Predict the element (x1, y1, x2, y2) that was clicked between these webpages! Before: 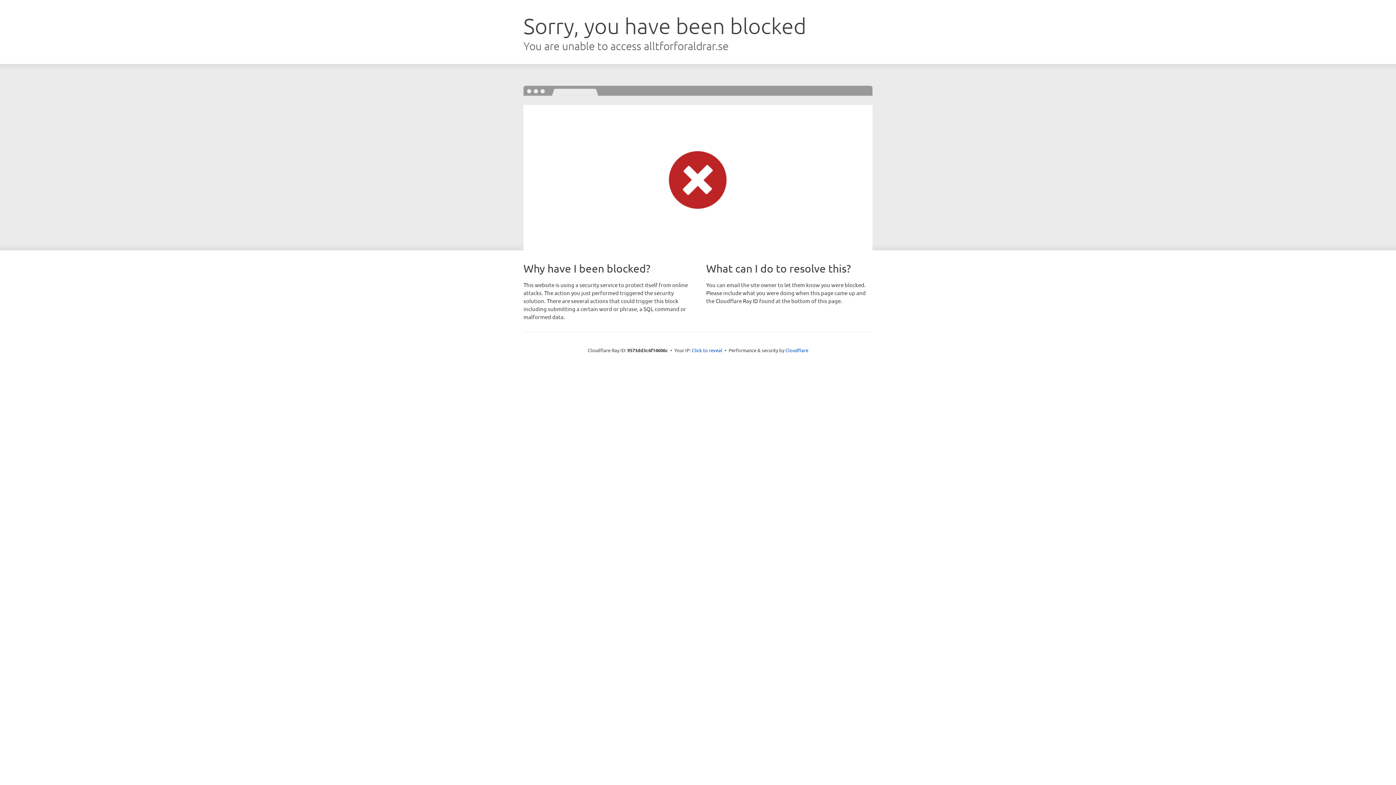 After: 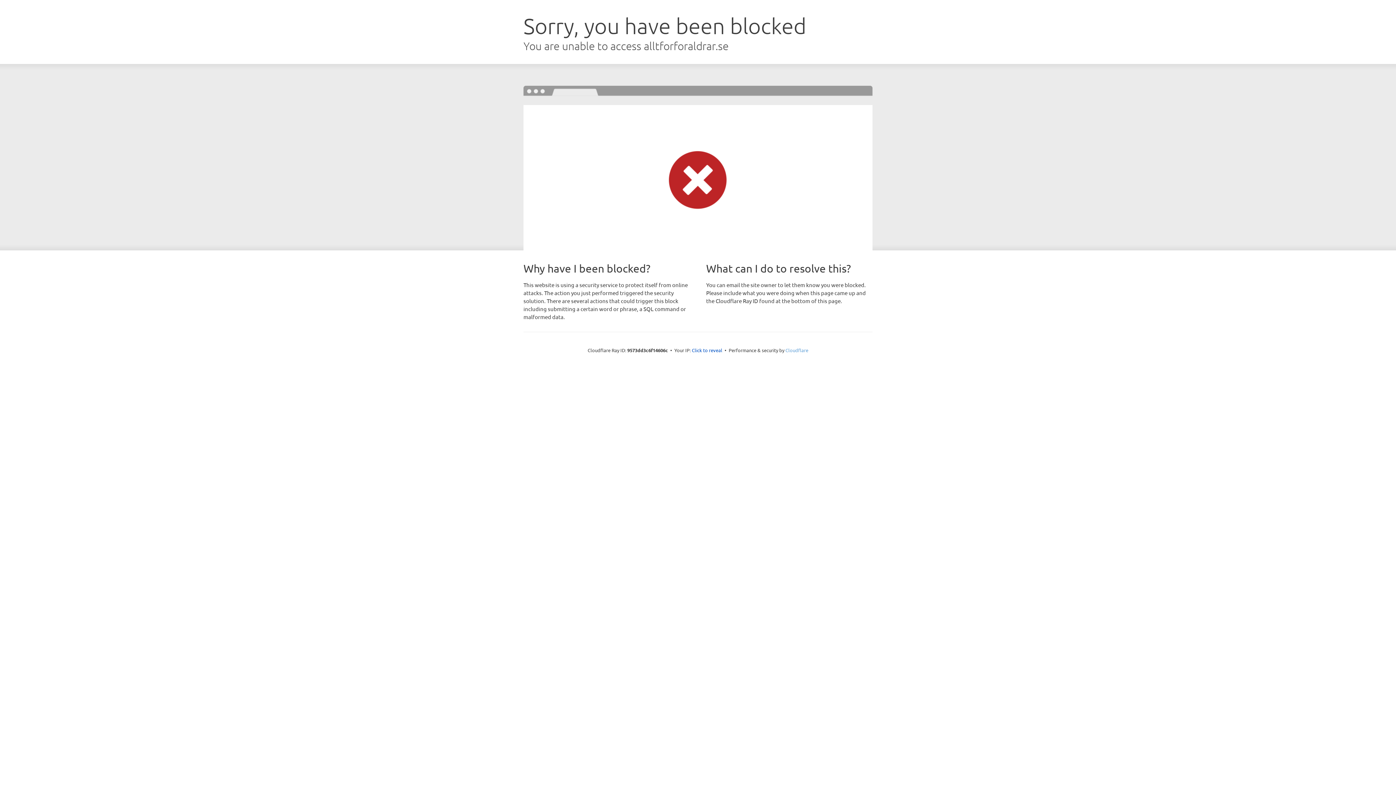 Action: bbox: (785, 347, 808, 353) label: Cloudflare